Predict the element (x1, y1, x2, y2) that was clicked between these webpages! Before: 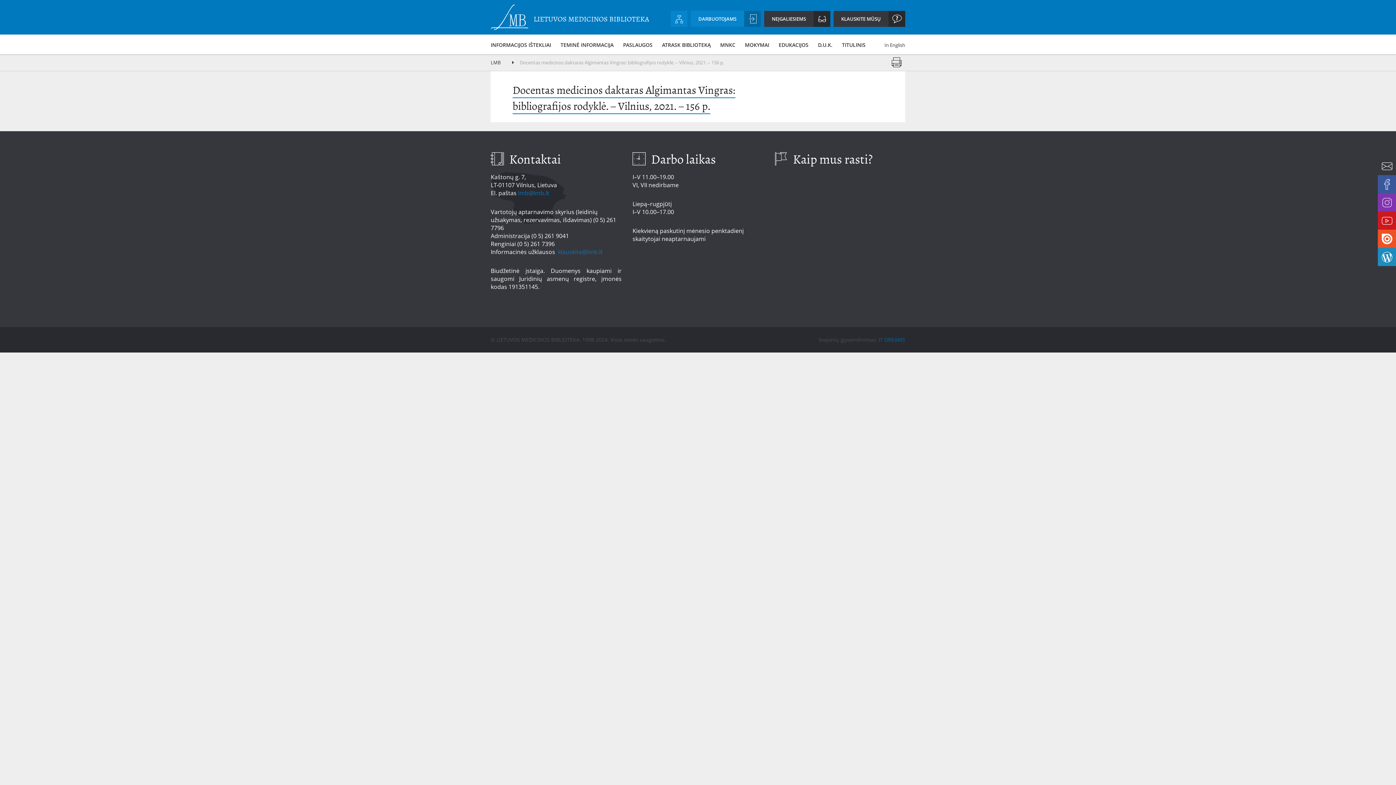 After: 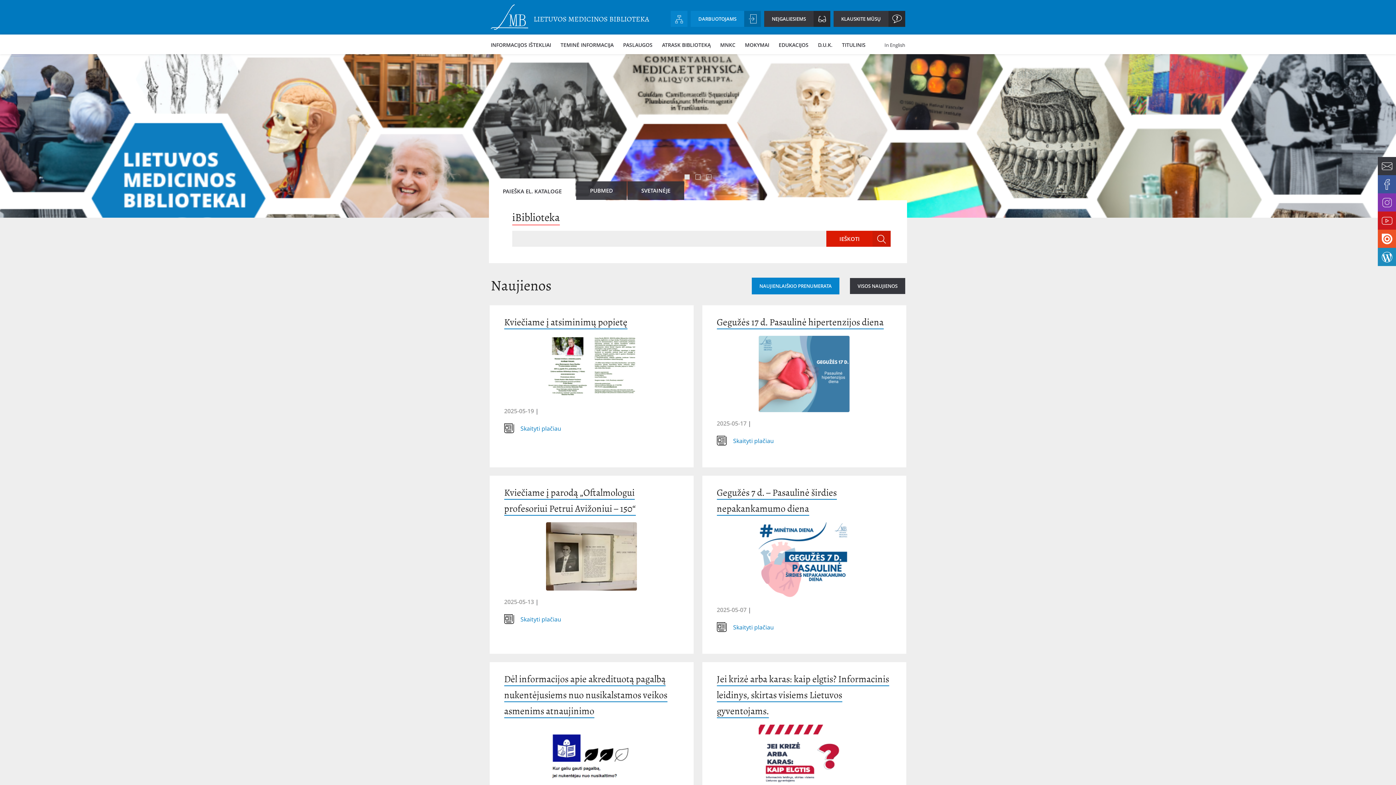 Action: bbox: (490, 0, 528, 29)